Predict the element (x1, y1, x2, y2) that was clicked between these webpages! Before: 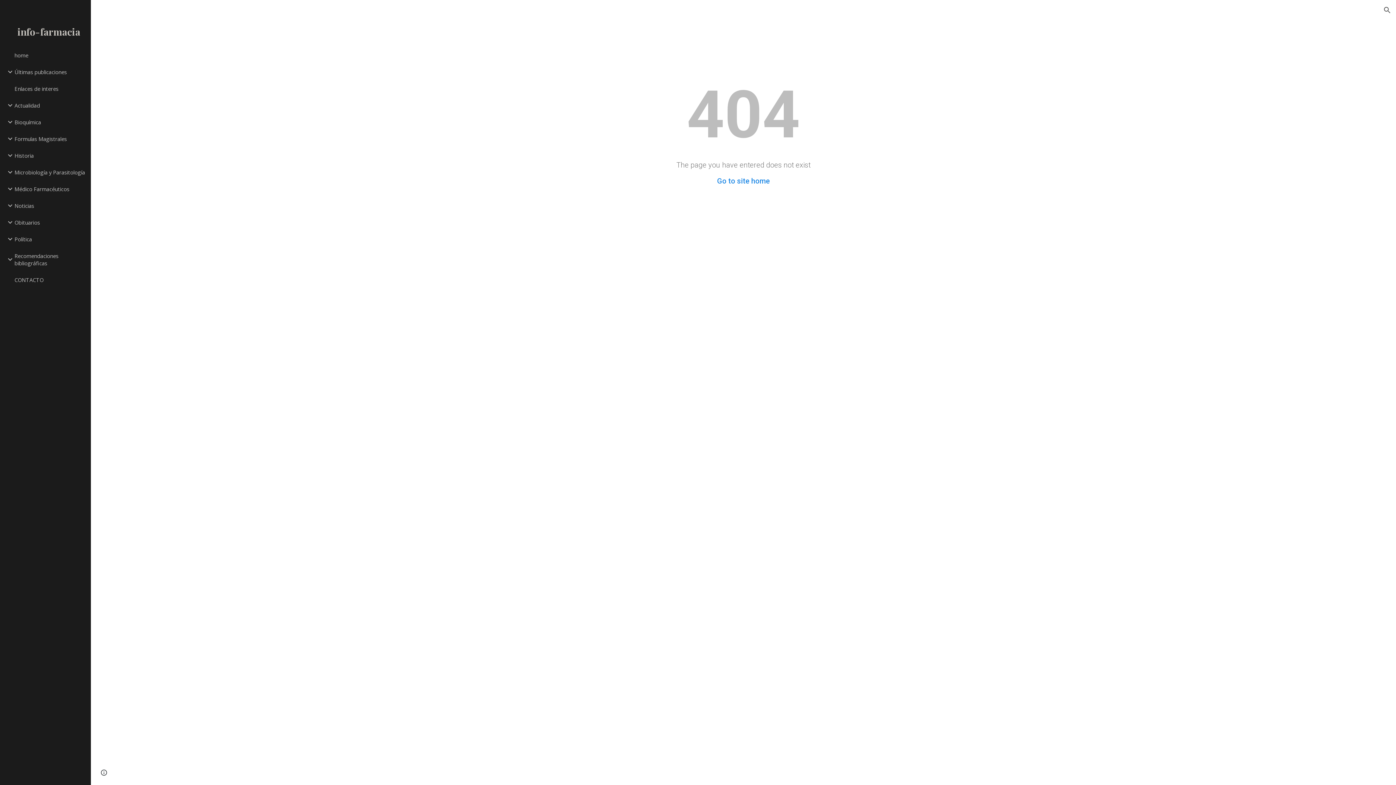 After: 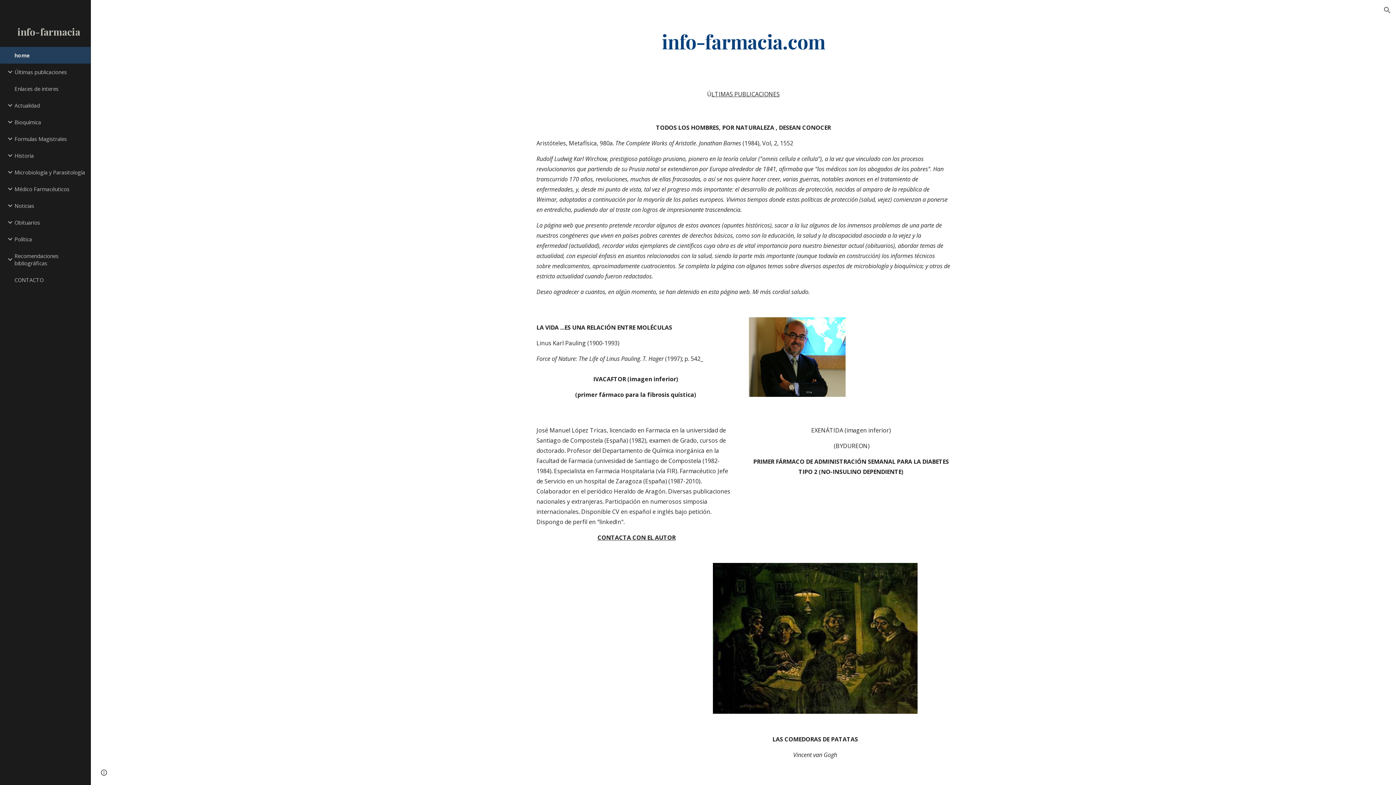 Action: label: Go to site home bbox: (717, 176, 770, 185)